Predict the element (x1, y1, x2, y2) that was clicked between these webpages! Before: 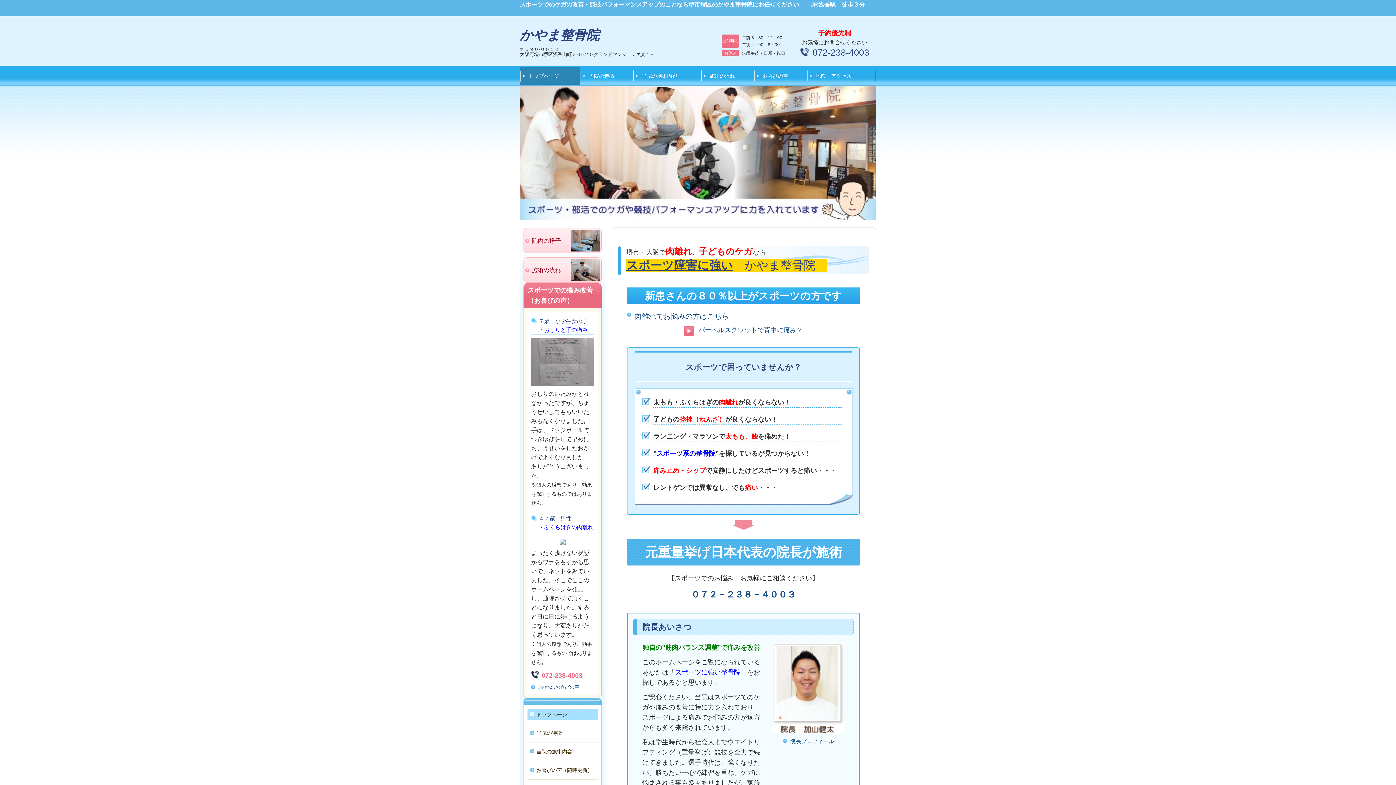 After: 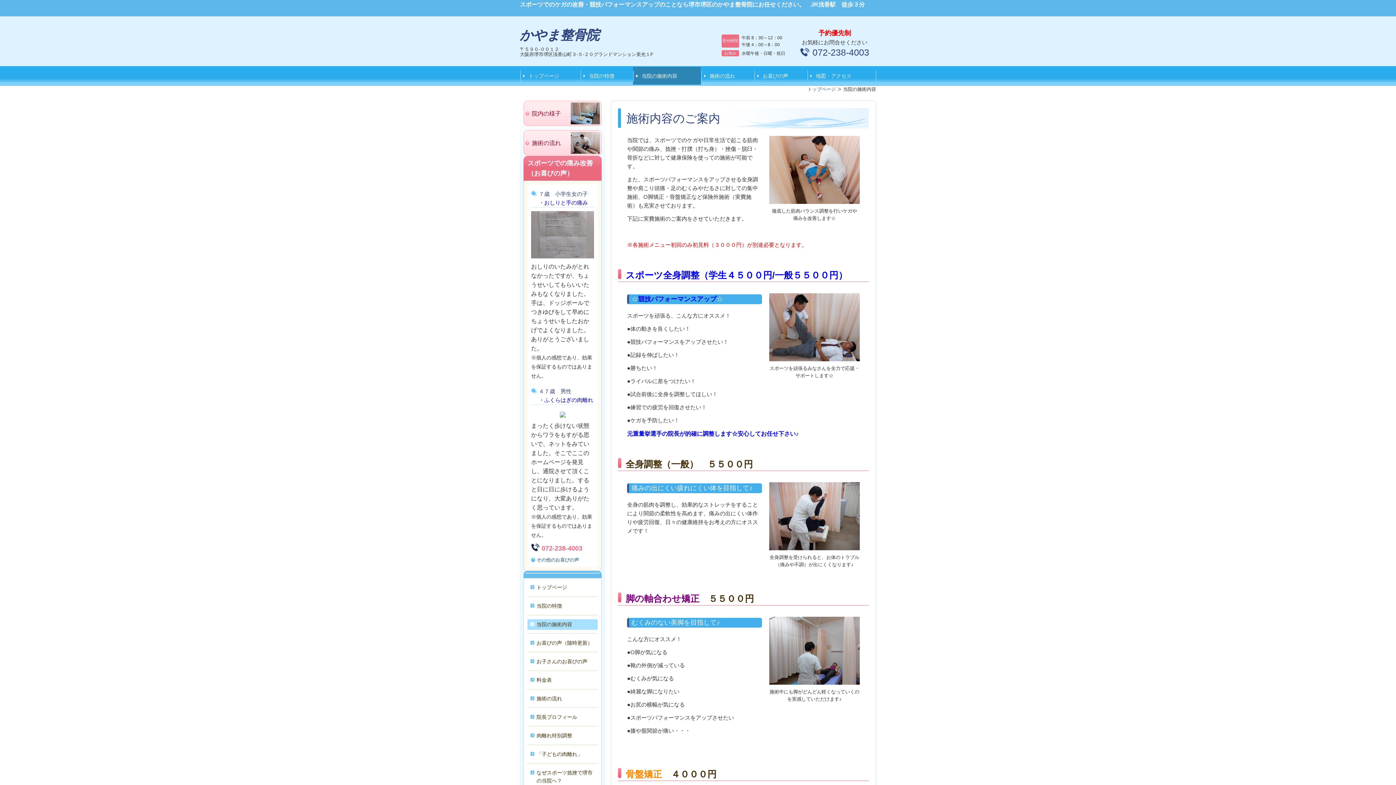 Action: bbox: (633, 66, 701, 84) label: 当院の施術内容